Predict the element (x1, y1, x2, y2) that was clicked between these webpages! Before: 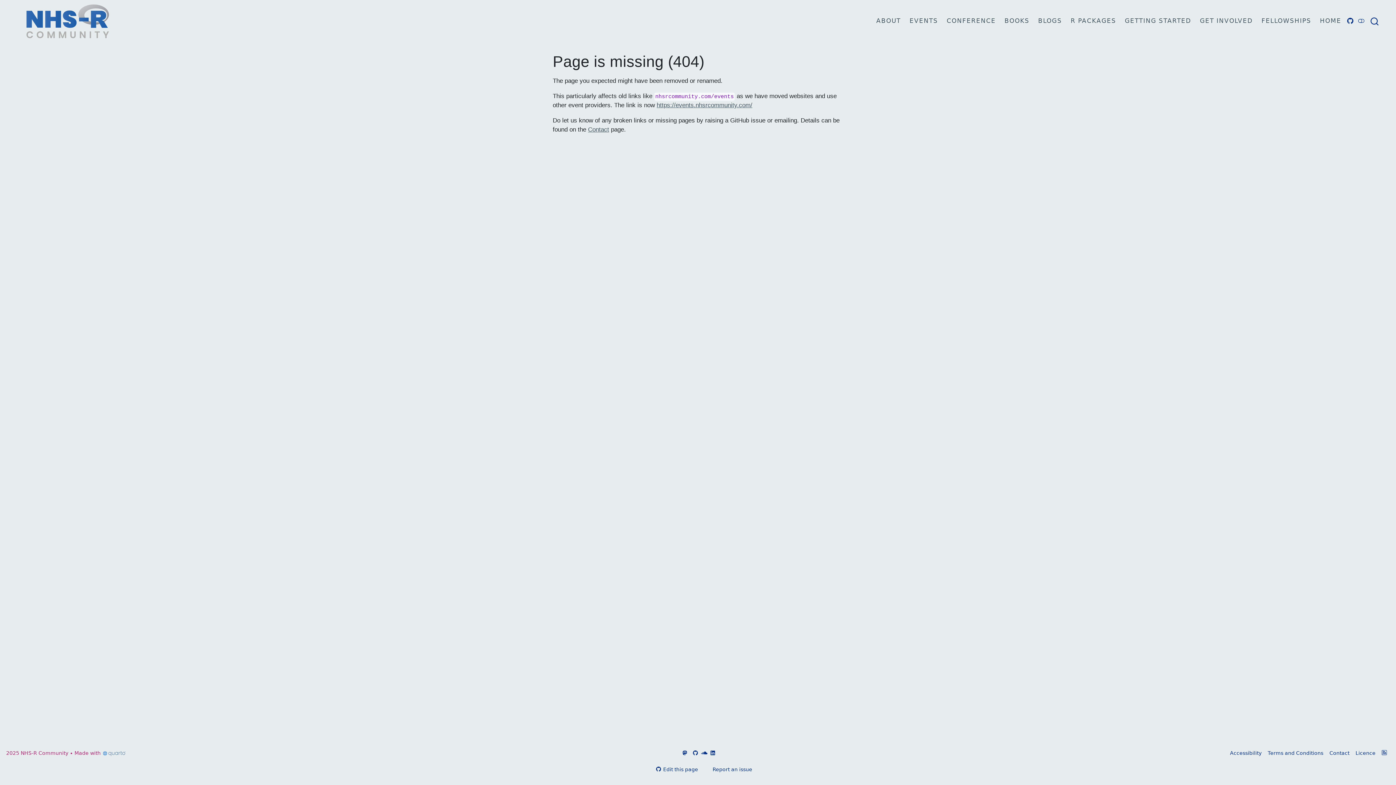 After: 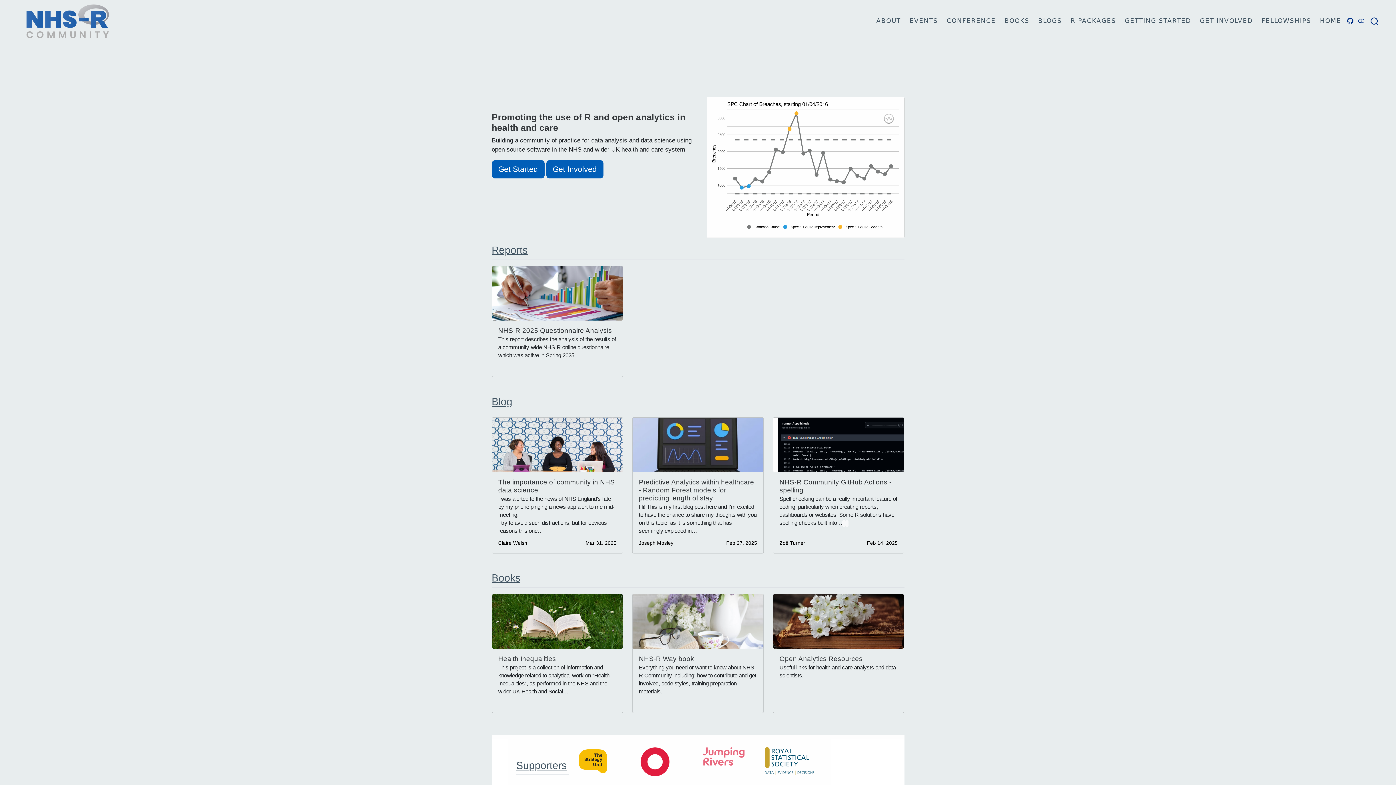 Action: bbox: (22, 3, 114, 39)